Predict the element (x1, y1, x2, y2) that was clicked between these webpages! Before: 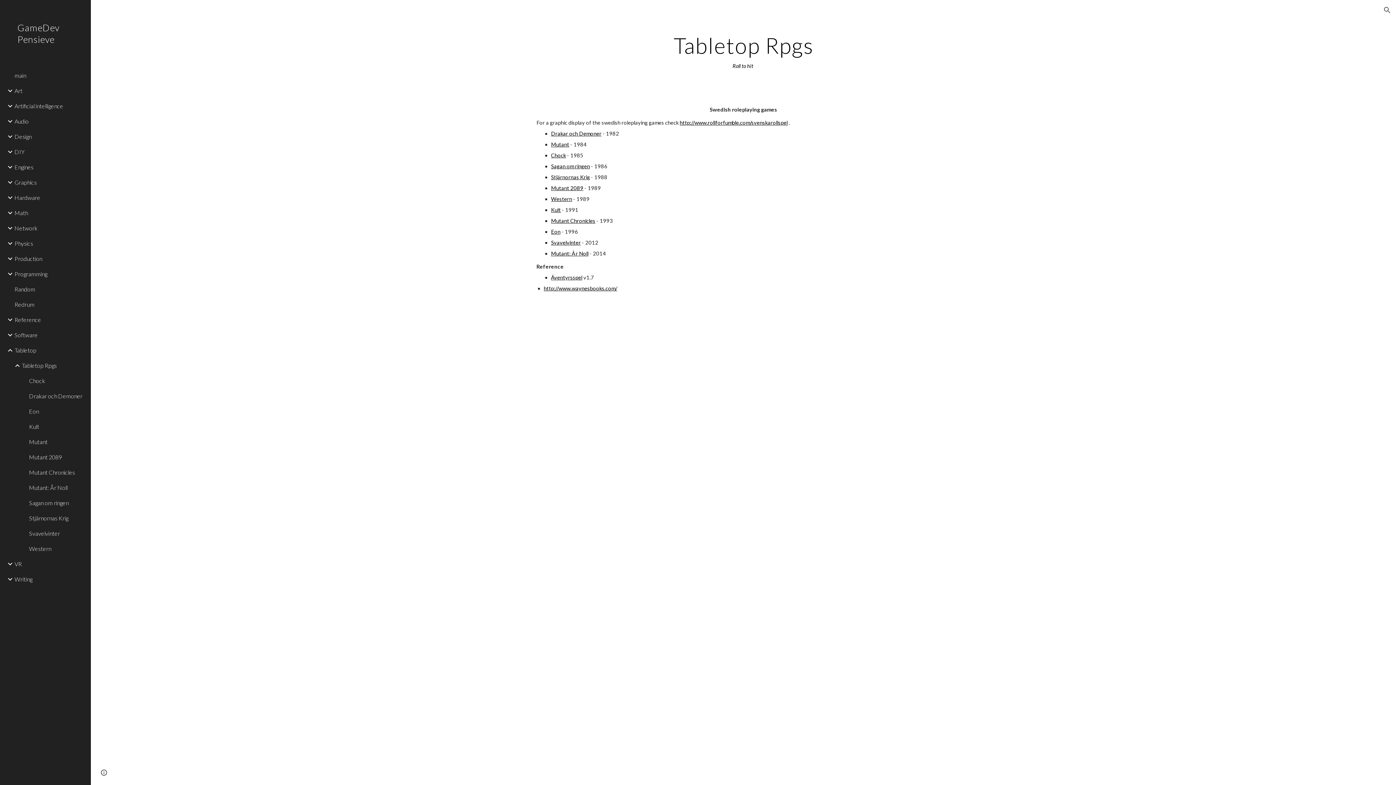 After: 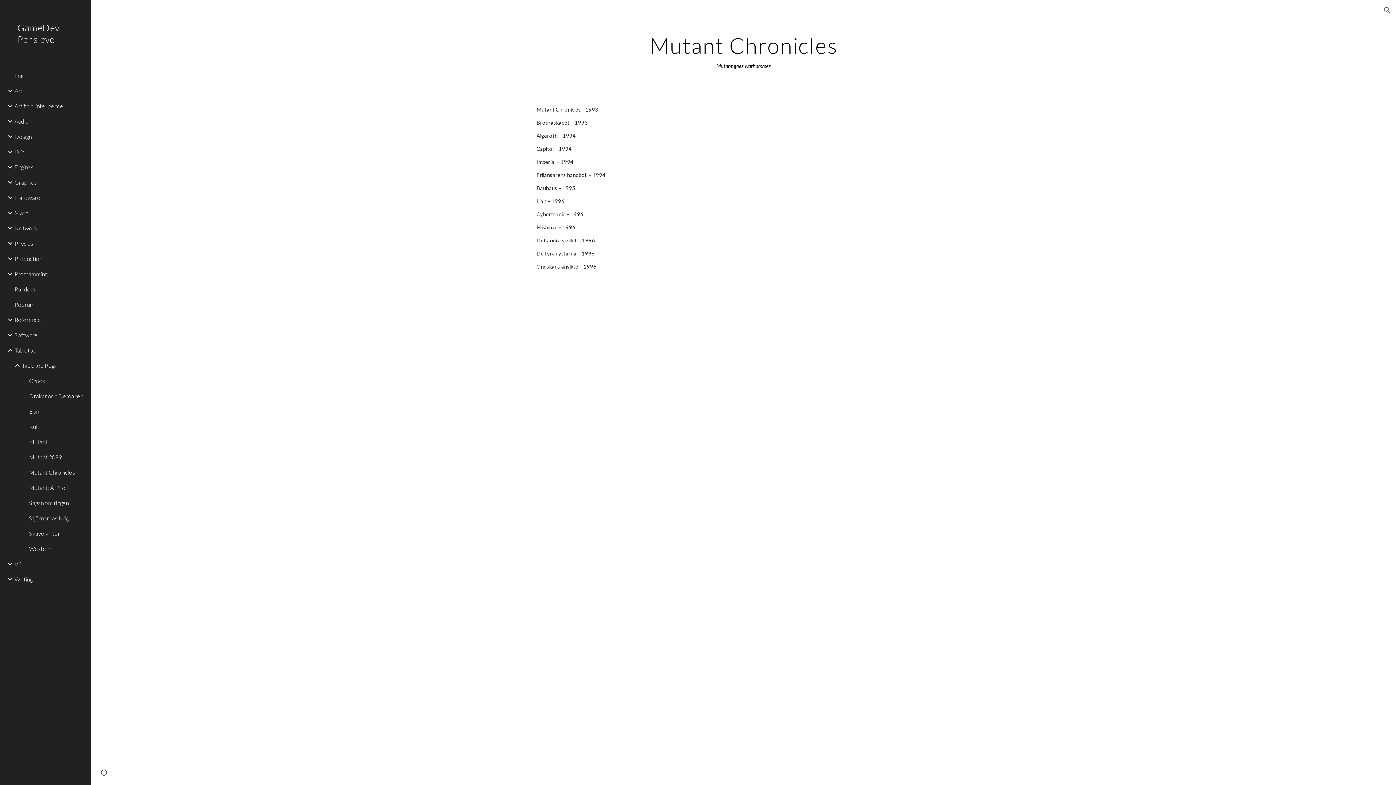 Action: label: Mutant Chronicles bbox: (27, 464, 86, 480)